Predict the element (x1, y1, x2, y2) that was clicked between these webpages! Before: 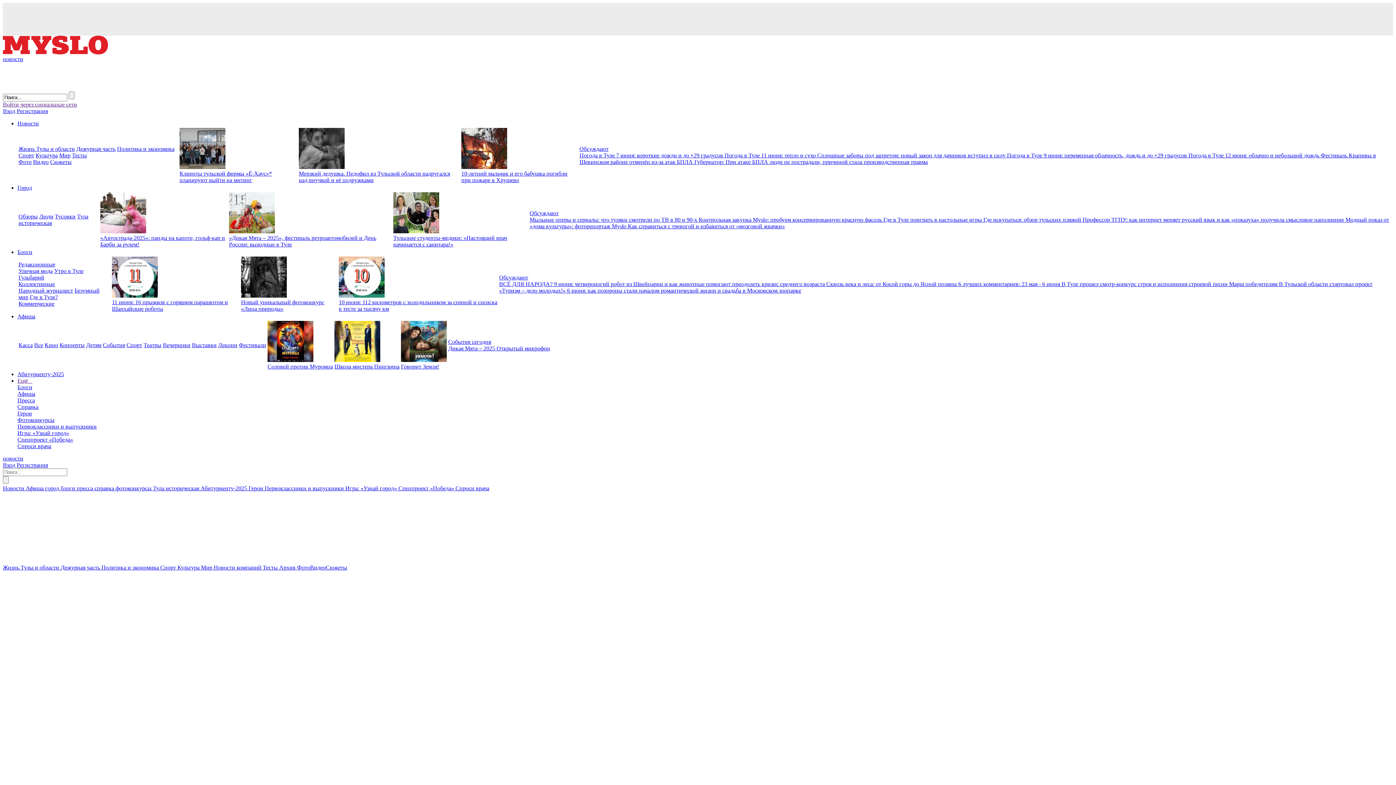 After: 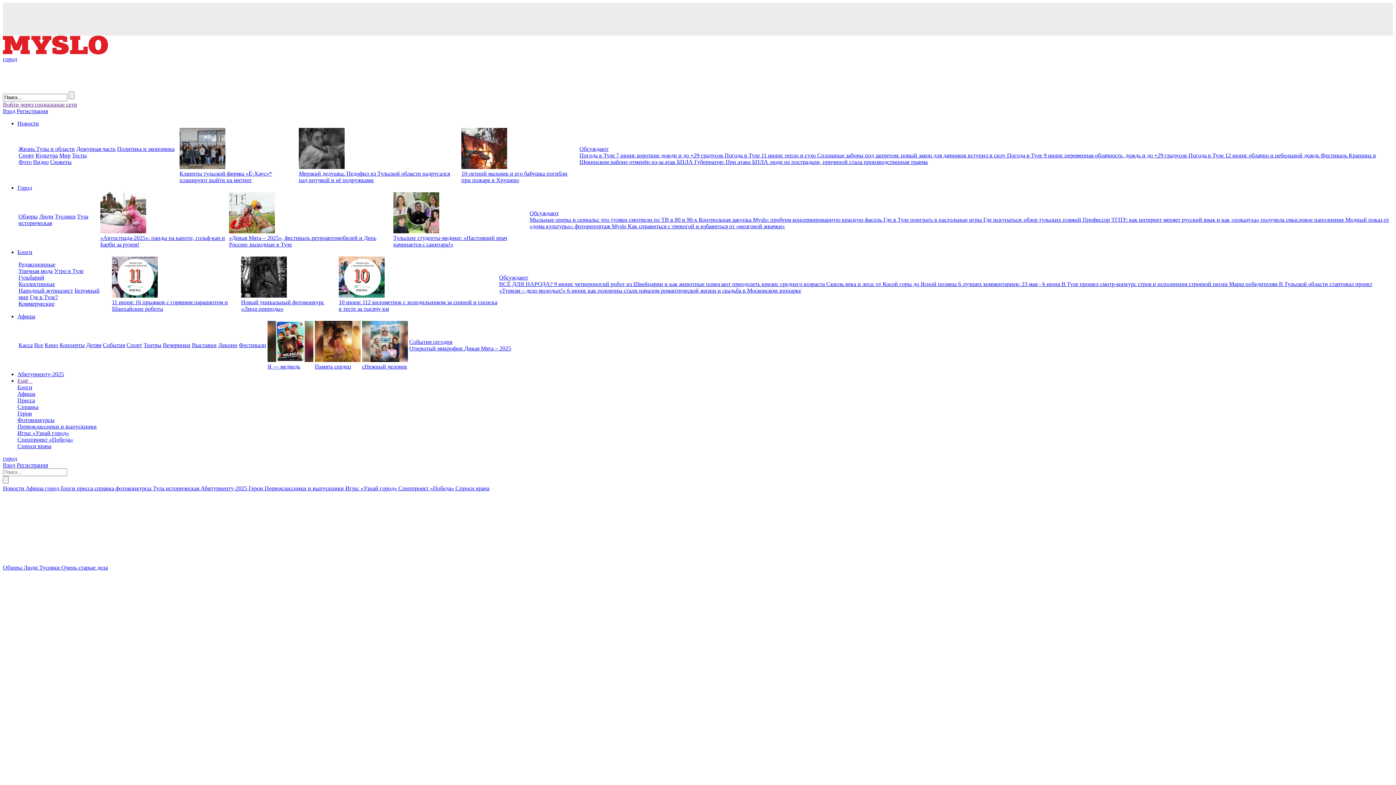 Action: bbox: (529, 210, 558, 216) label: Обсуждают